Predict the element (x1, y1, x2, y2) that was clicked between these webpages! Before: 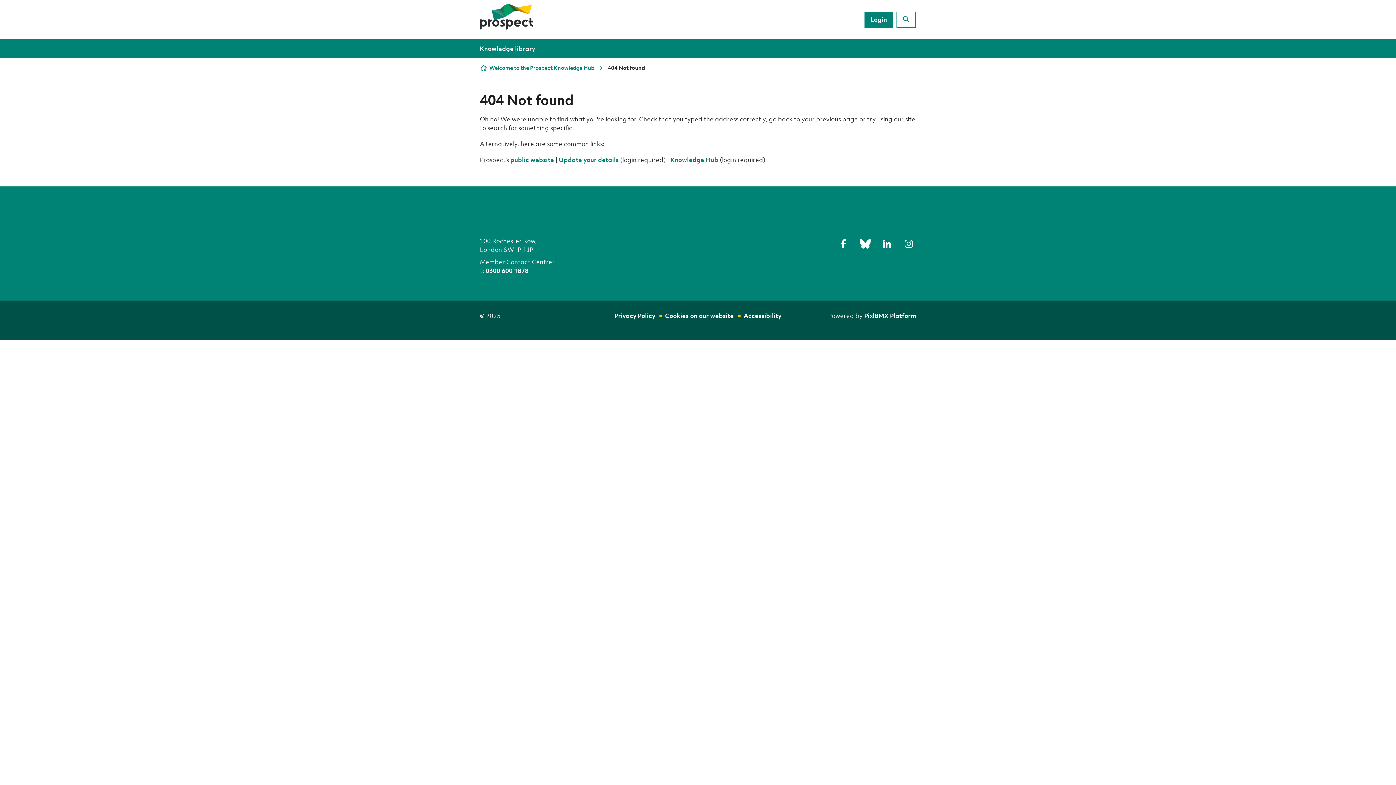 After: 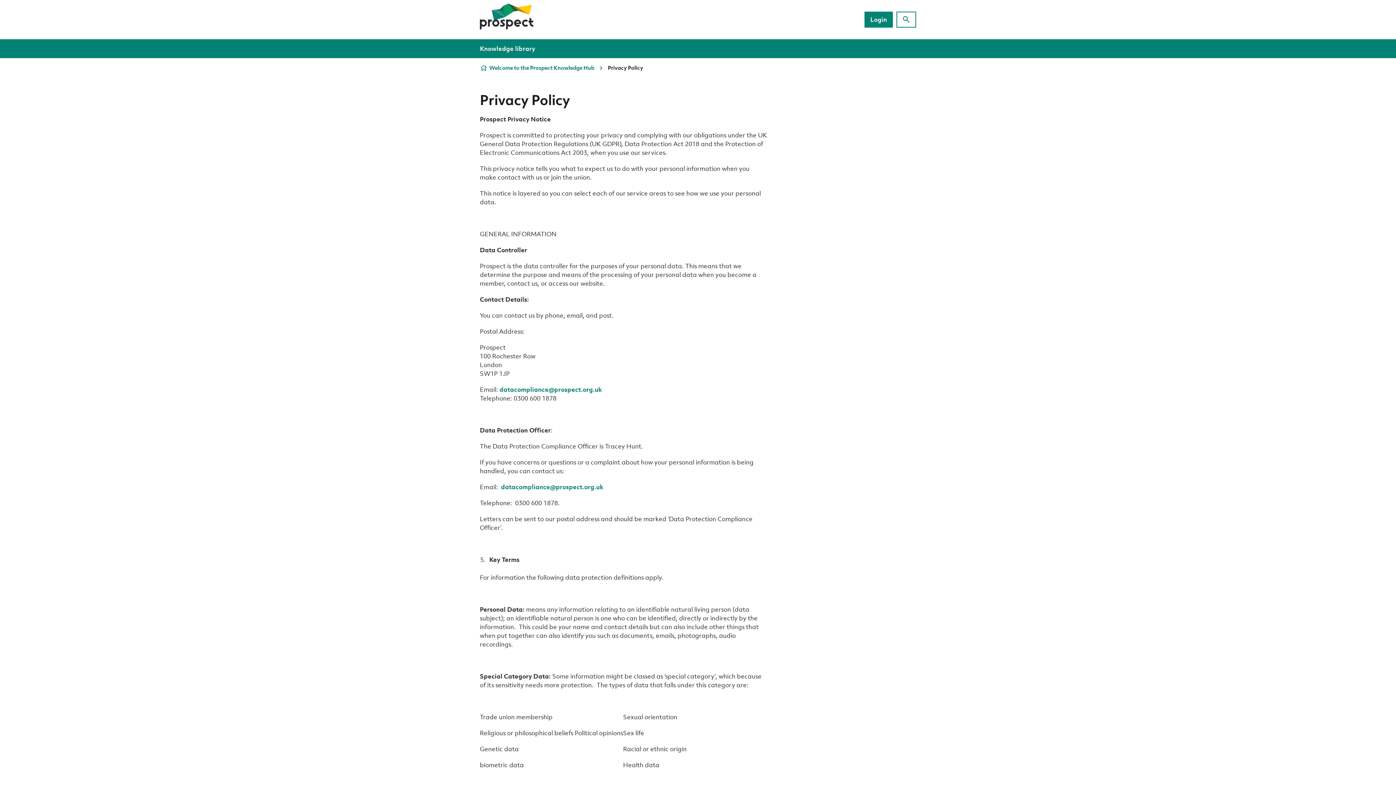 Action: label: Privacy Policy bbox: (614, 311, 655, 320)